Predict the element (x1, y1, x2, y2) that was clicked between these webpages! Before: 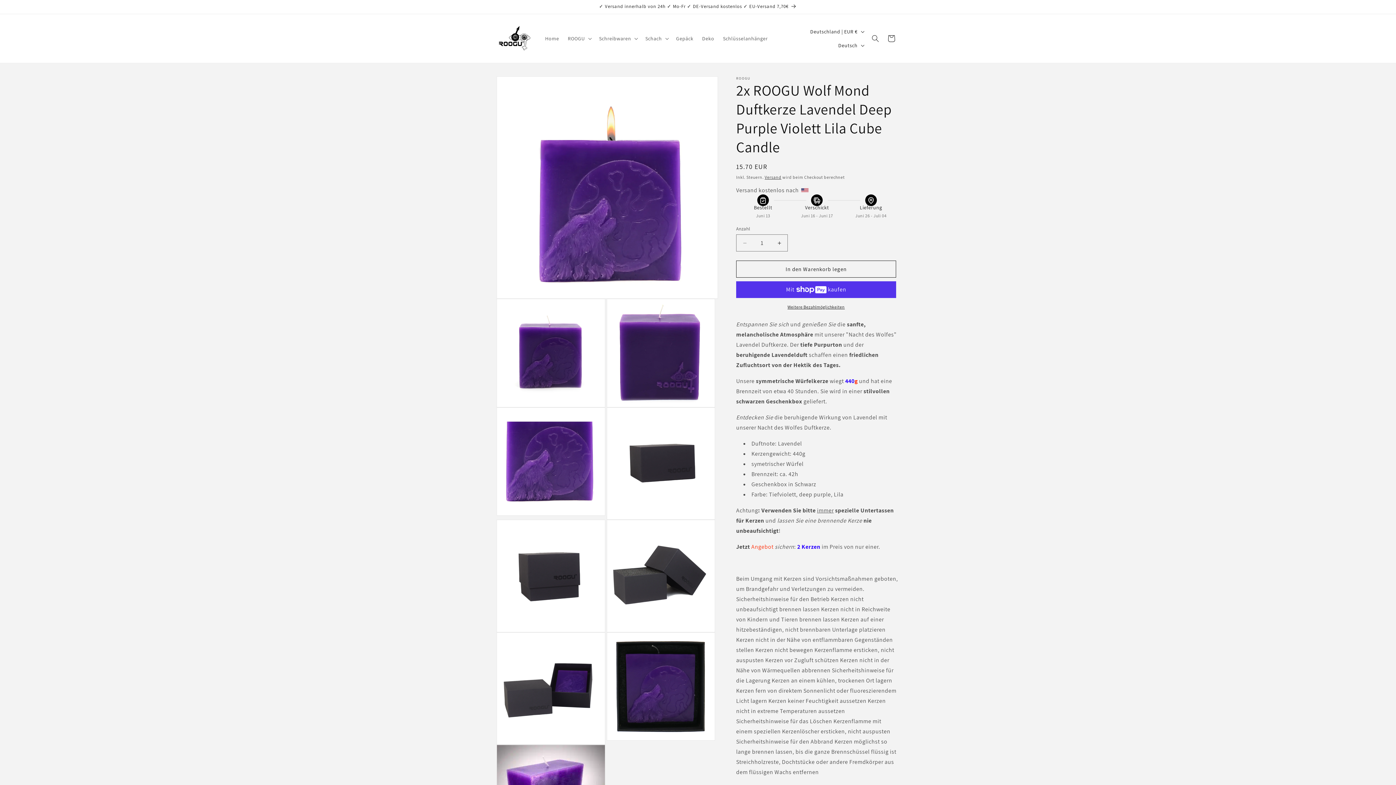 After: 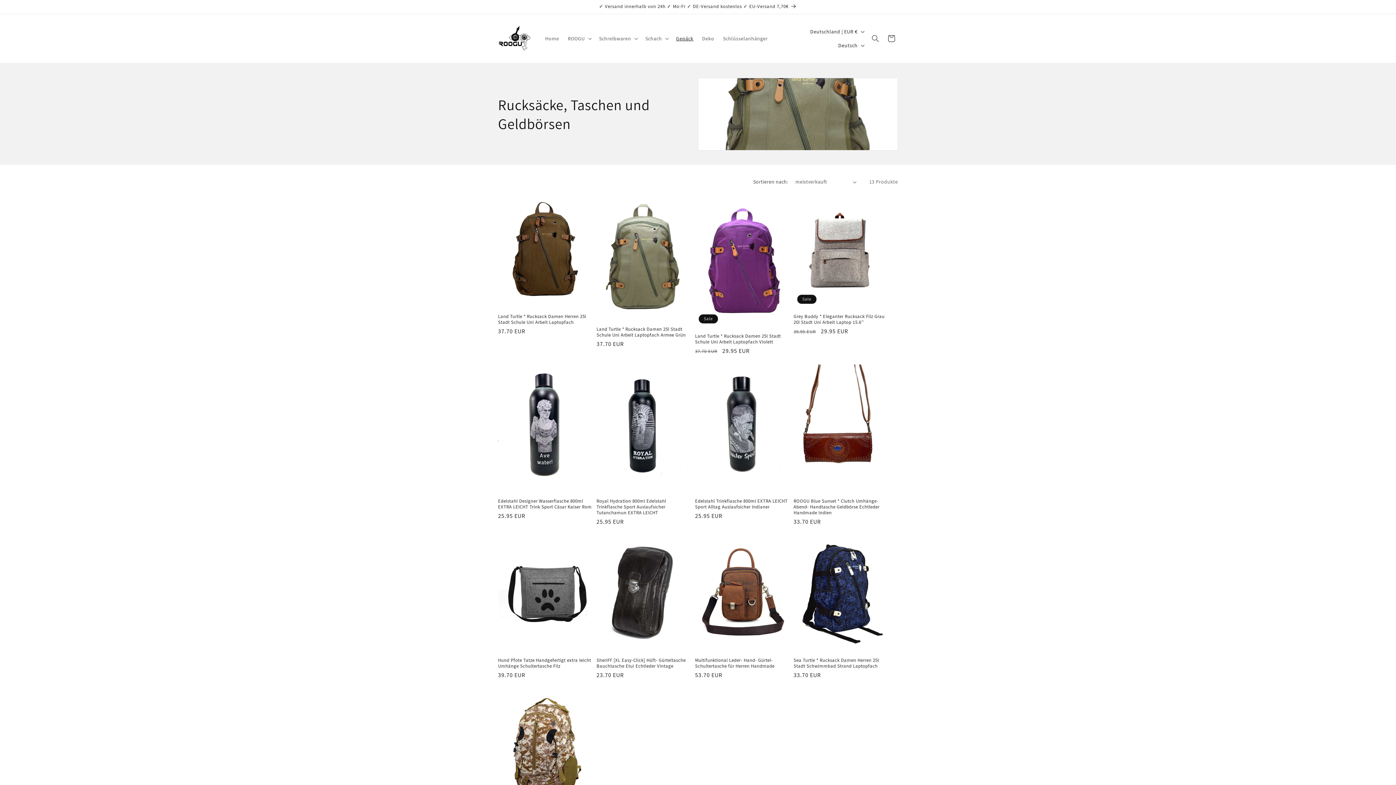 Action: label: Gepäck bbox: (671, 30, 697, 46)